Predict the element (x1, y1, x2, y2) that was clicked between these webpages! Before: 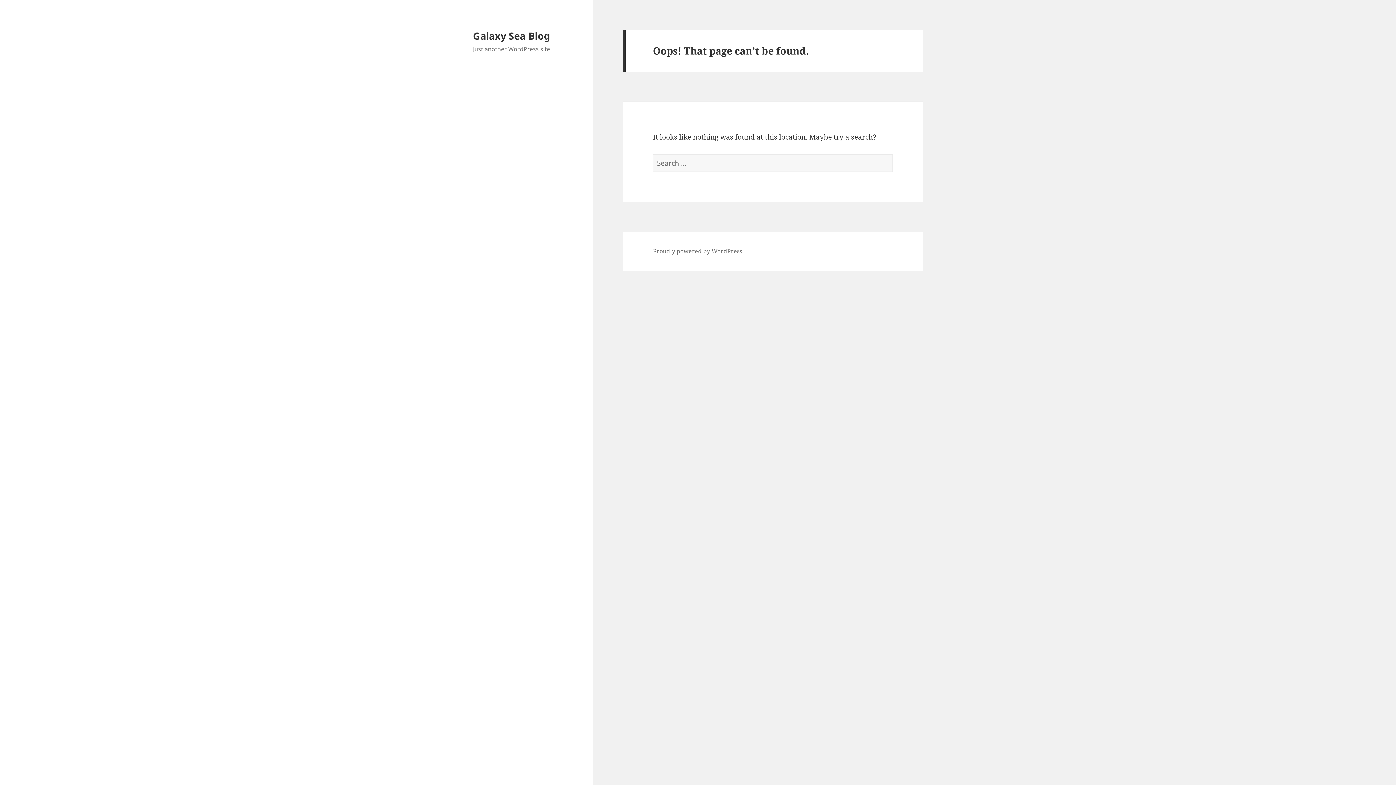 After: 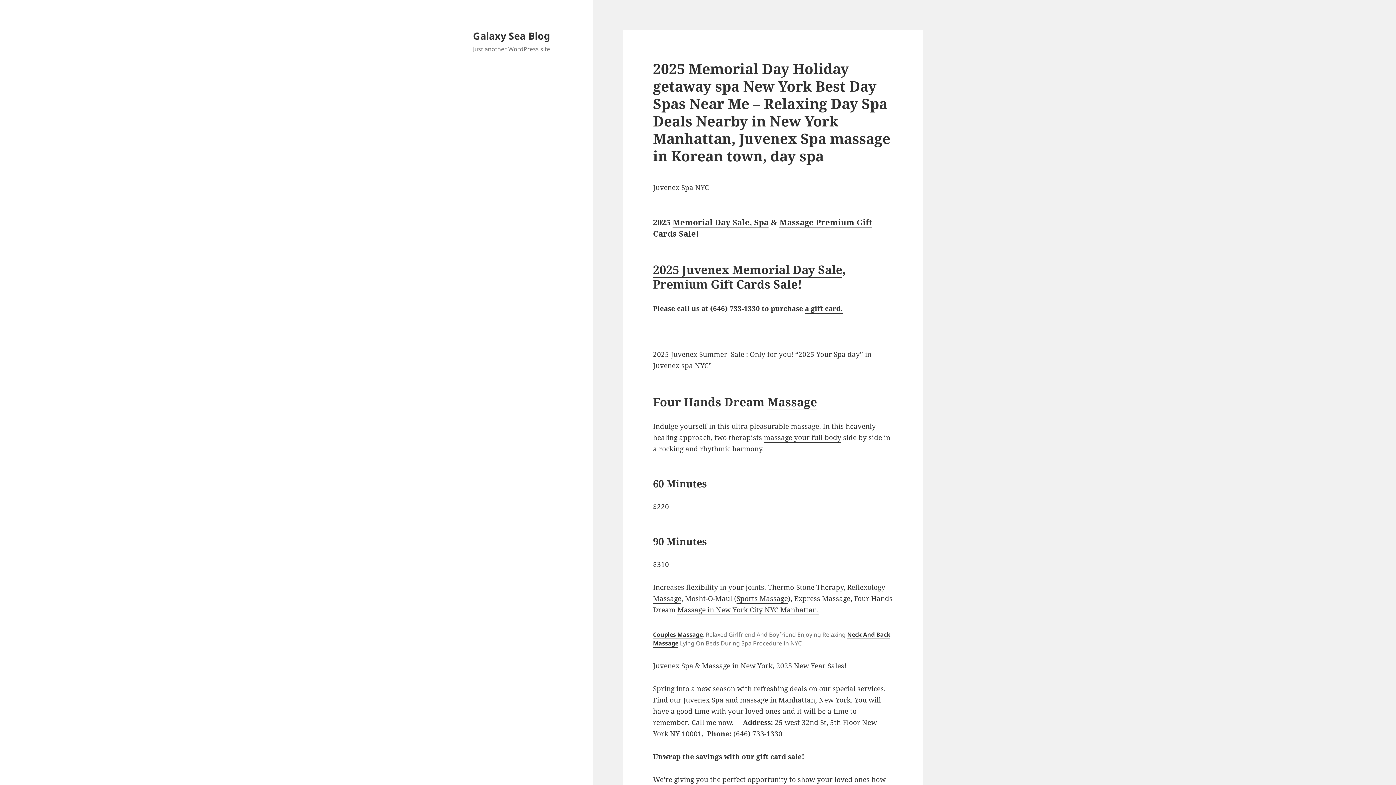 Action: label: Galaxy Sea Blog bbox: (473, 28, 550, 42)